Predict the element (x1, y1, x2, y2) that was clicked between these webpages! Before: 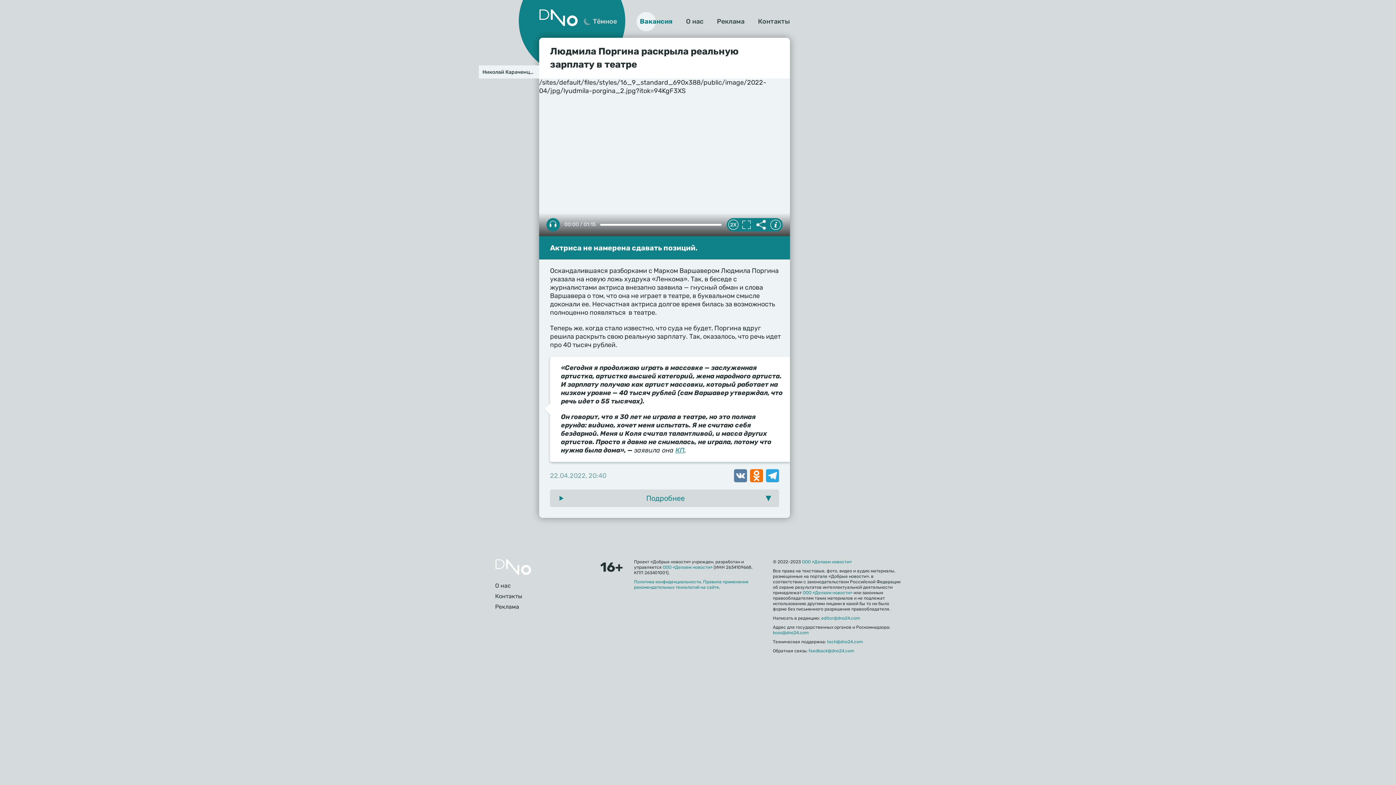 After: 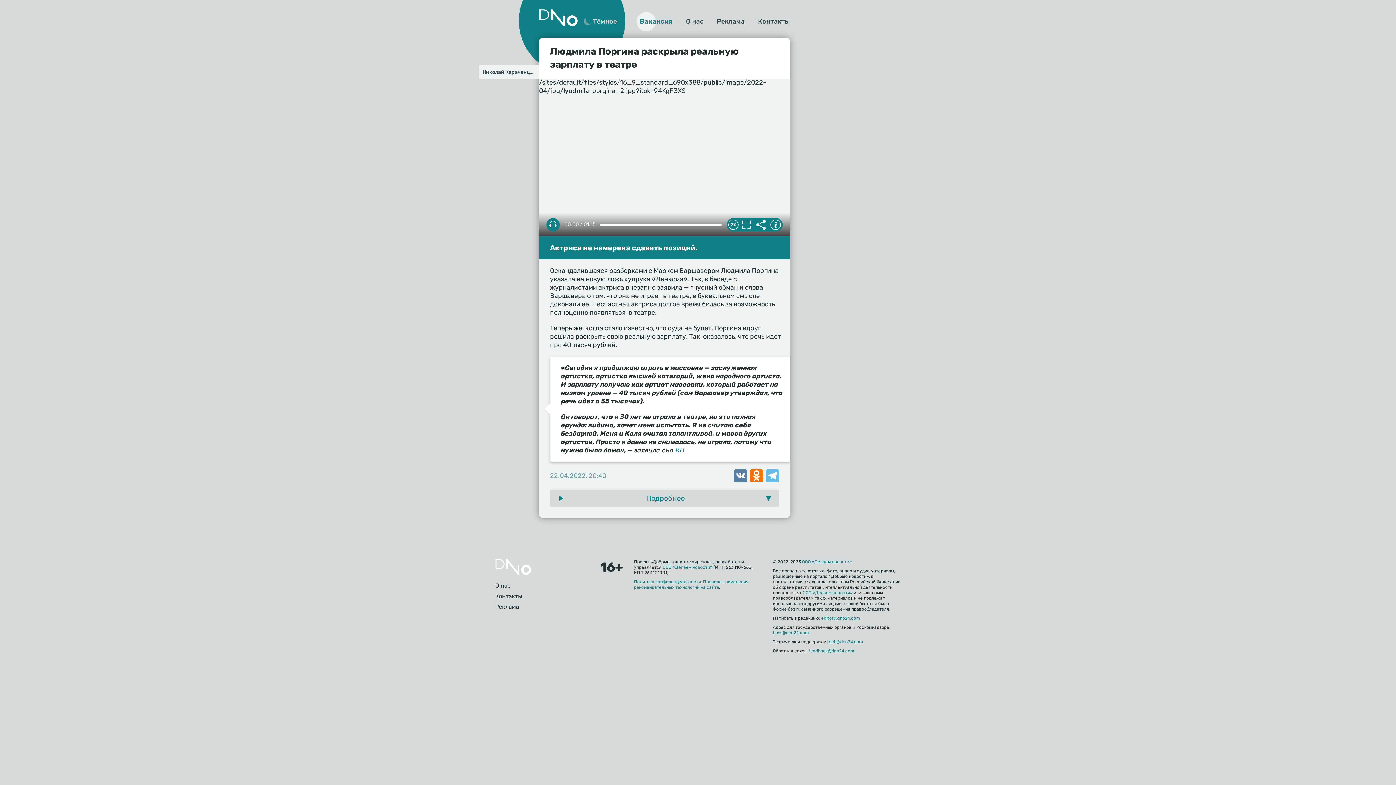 Action: bbox: (764, 469, 779, 482) label: Telegram